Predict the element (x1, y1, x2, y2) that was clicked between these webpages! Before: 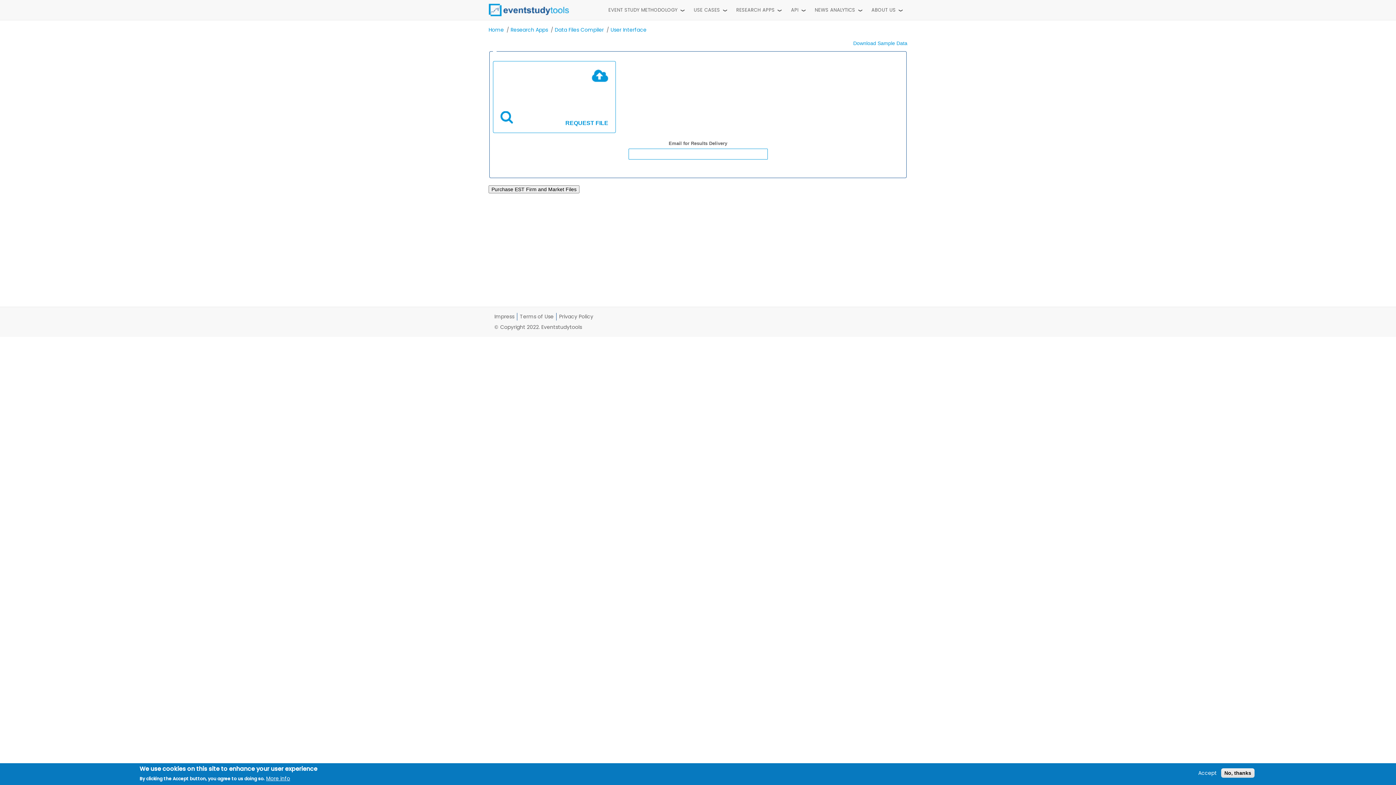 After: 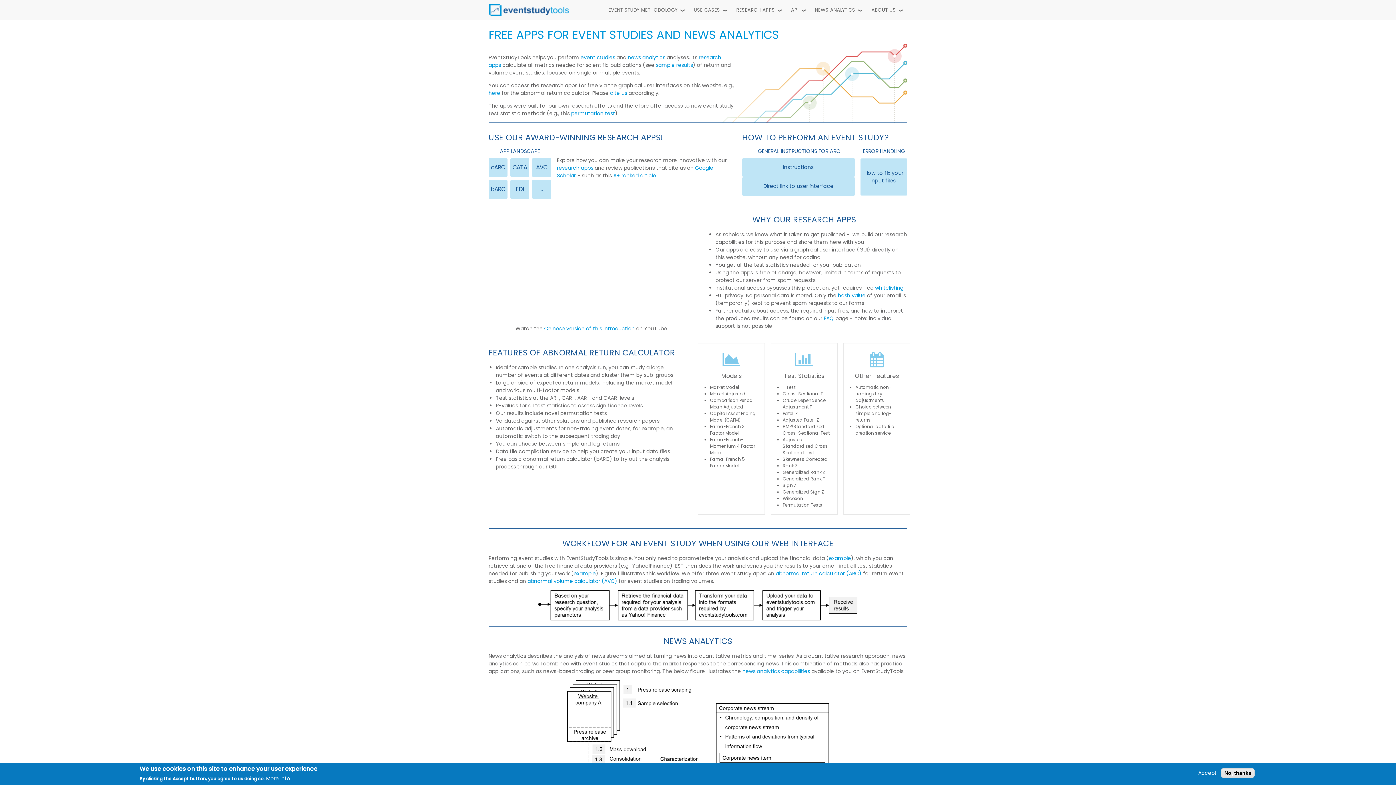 Action: label: ABOUT US bbox: (867, 0, 907, 20)